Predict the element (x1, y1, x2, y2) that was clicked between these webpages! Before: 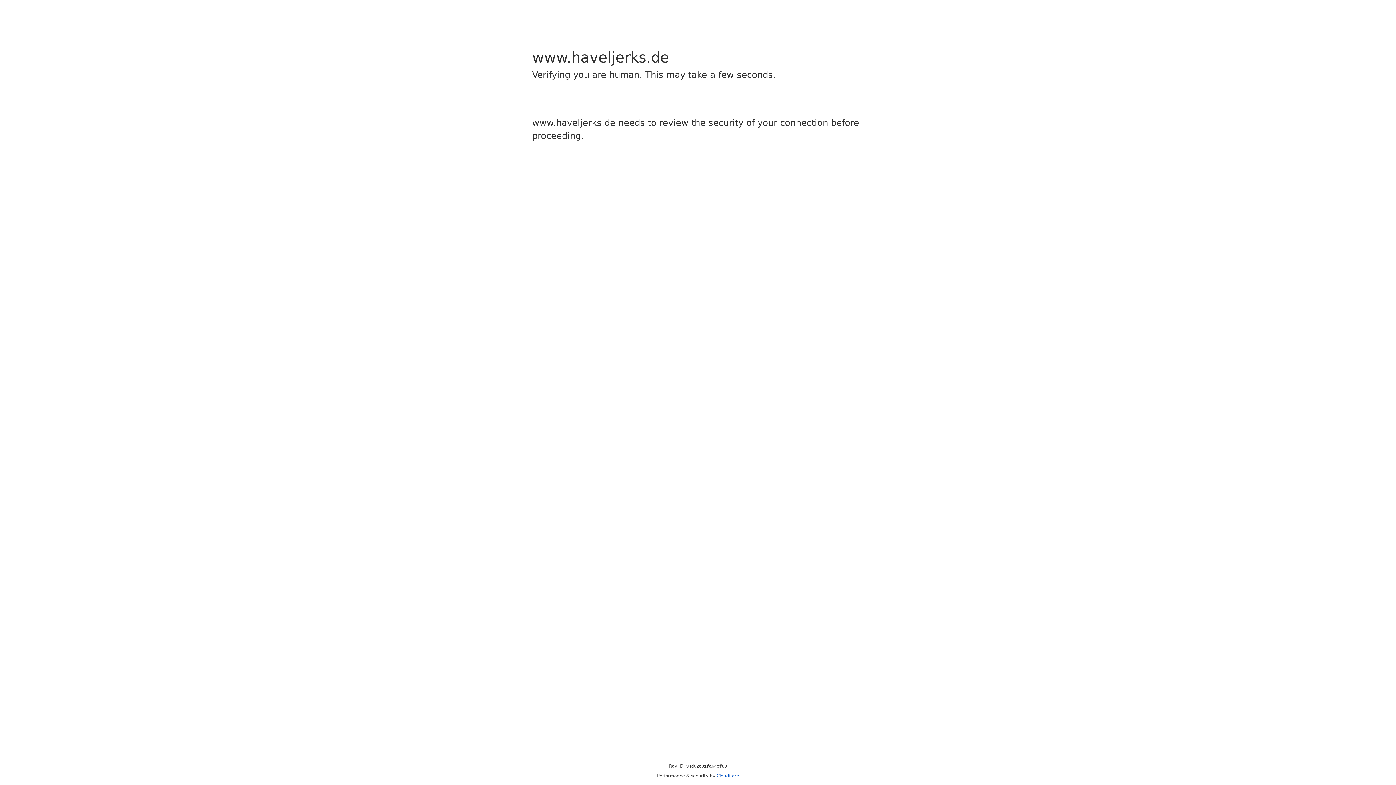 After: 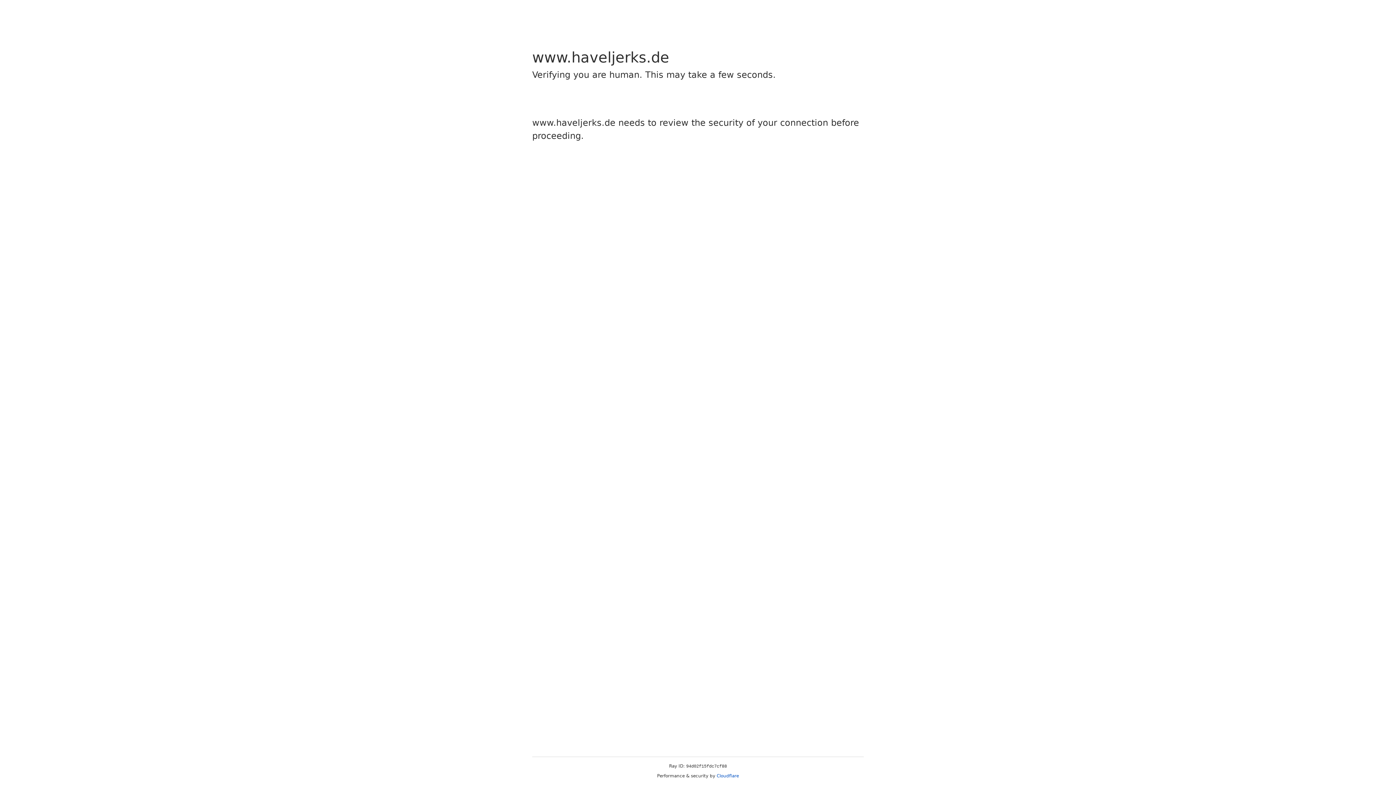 Action: bbox: (716, 773, 739, 778) label: Cloudflare